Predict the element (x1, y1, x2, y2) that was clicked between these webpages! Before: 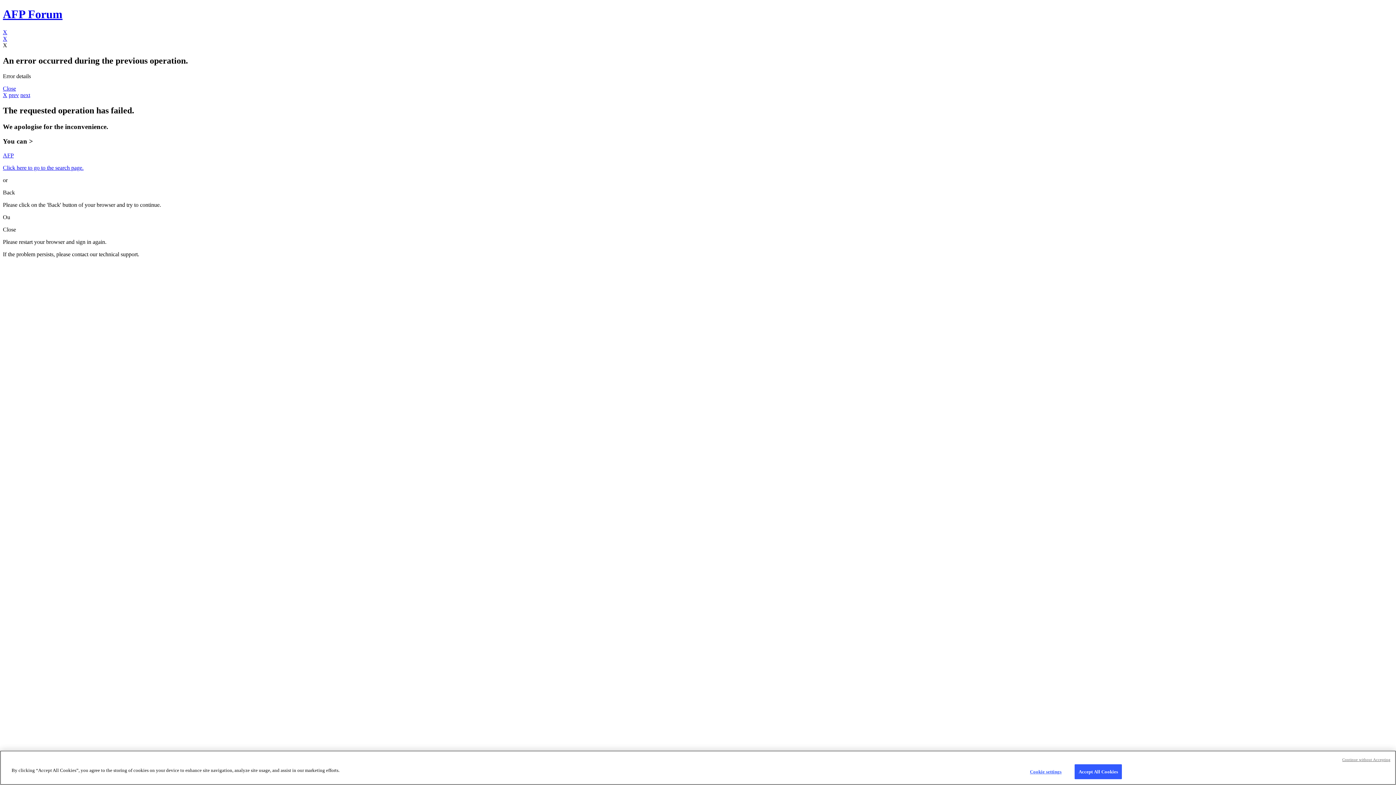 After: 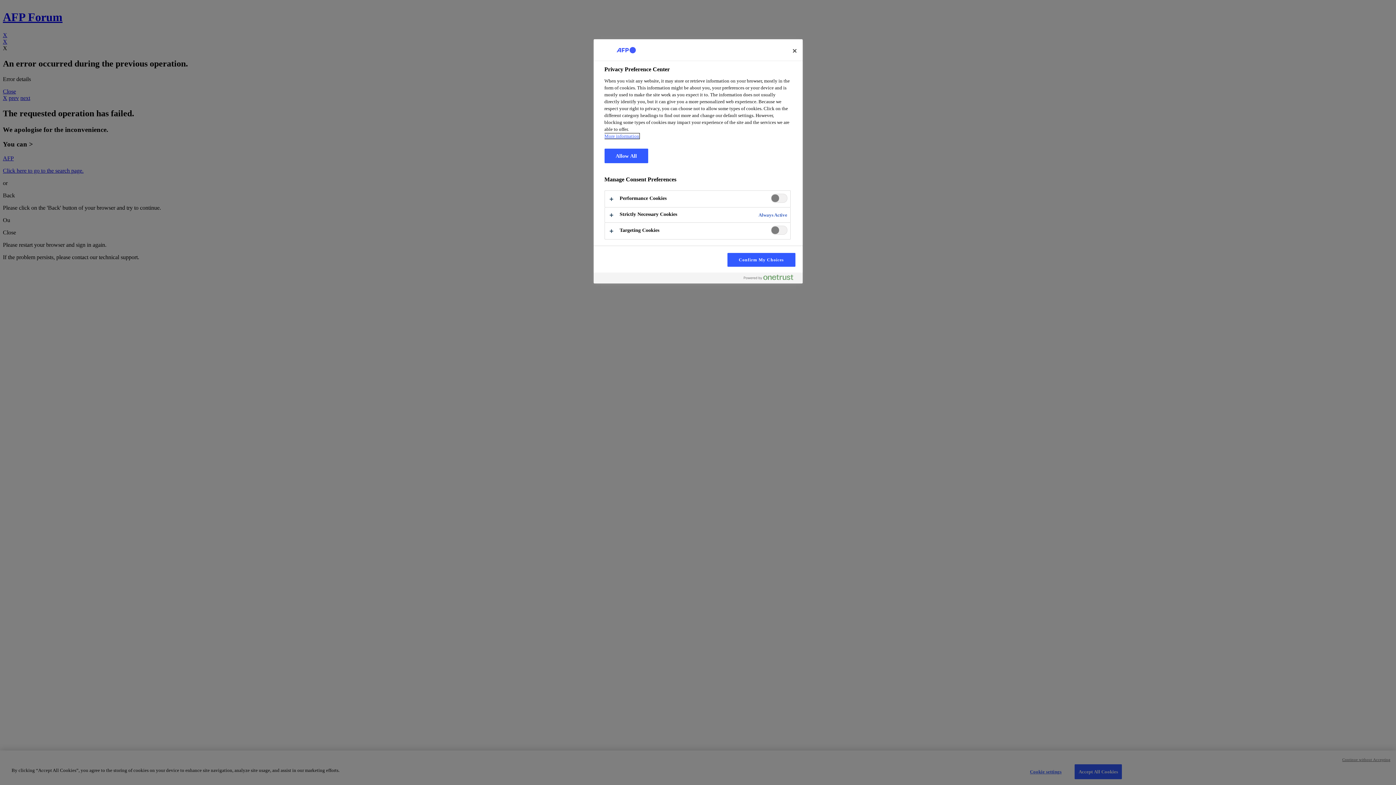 Action: label: Cookie settings bbox: (1023, 765, 1068, 779)